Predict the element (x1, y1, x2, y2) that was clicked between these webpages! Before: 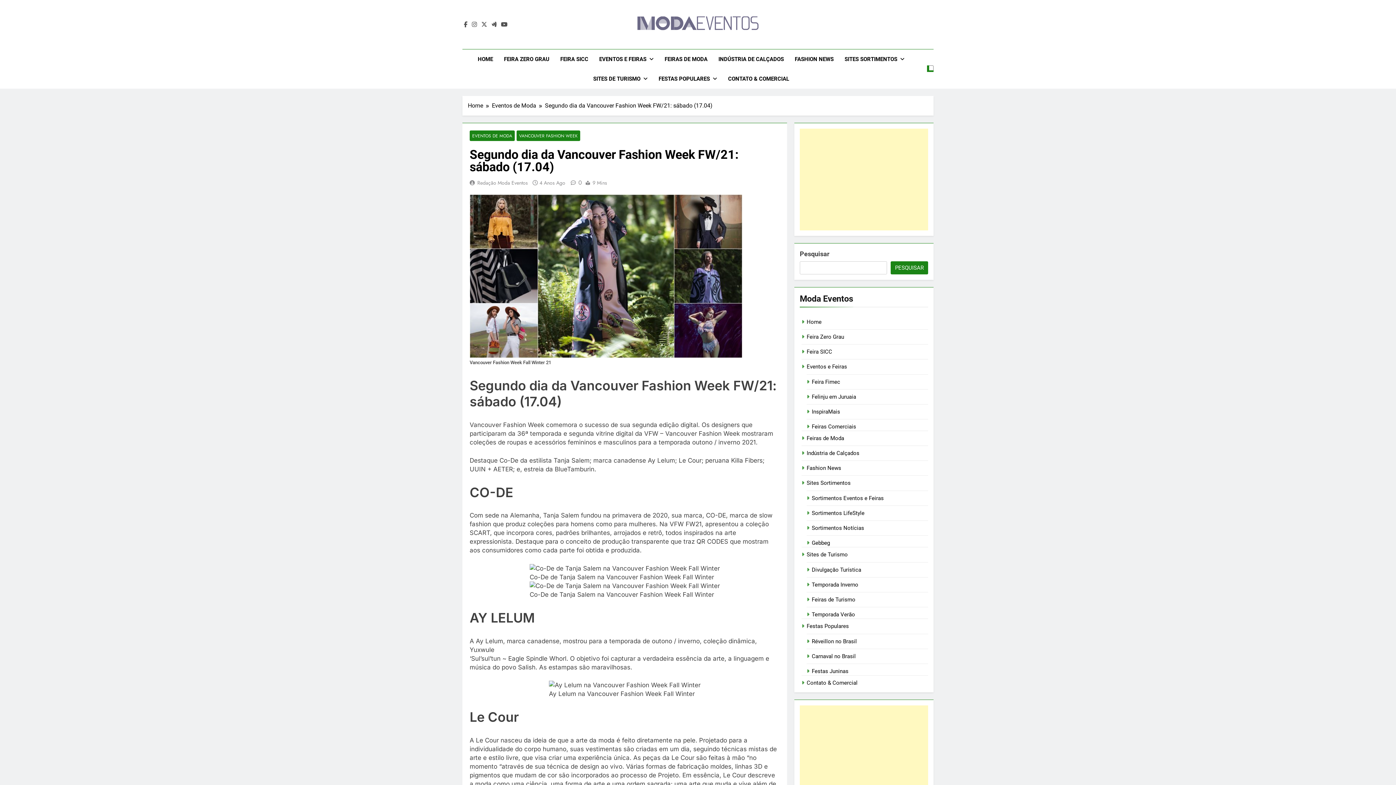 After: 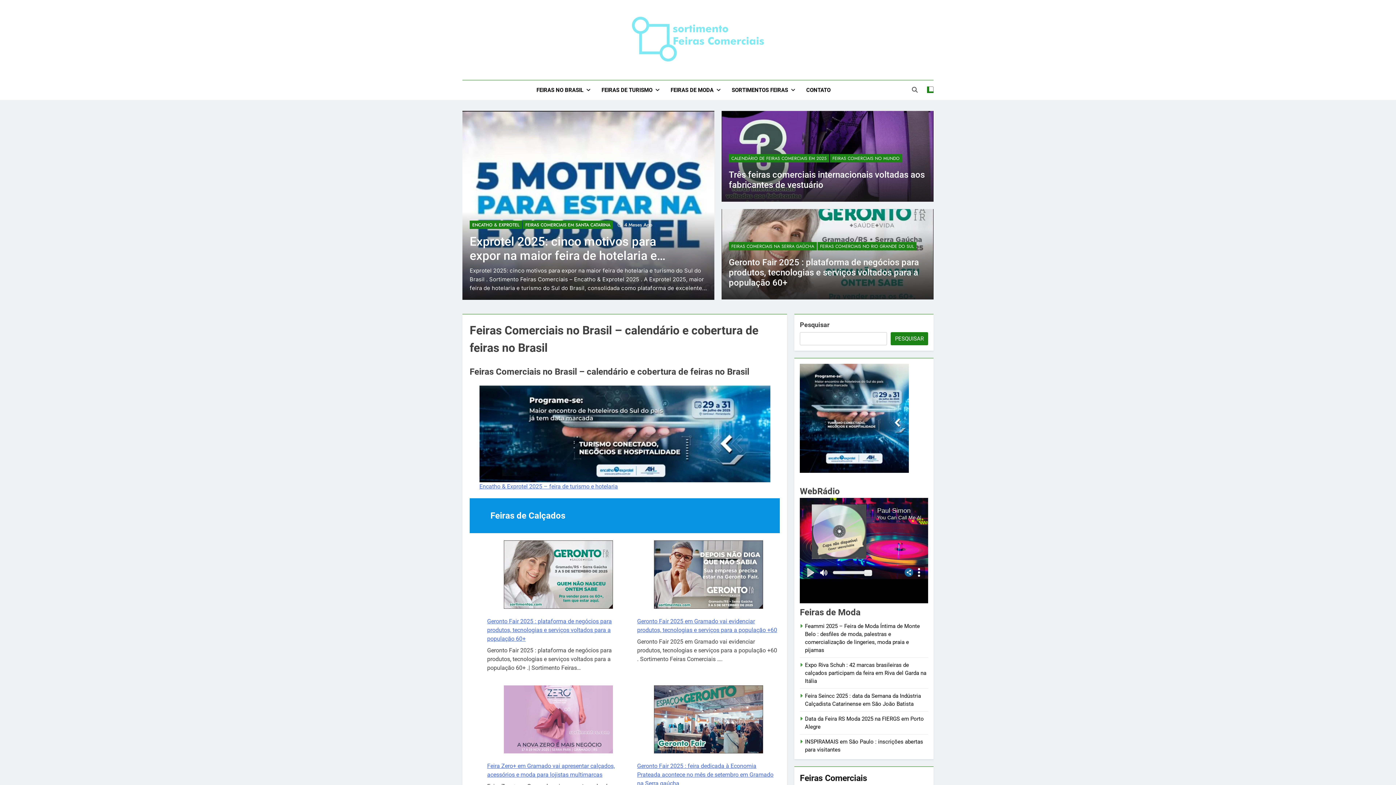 Action: label: Feiras Comerciais bbox: (812, 423, 856, 430)